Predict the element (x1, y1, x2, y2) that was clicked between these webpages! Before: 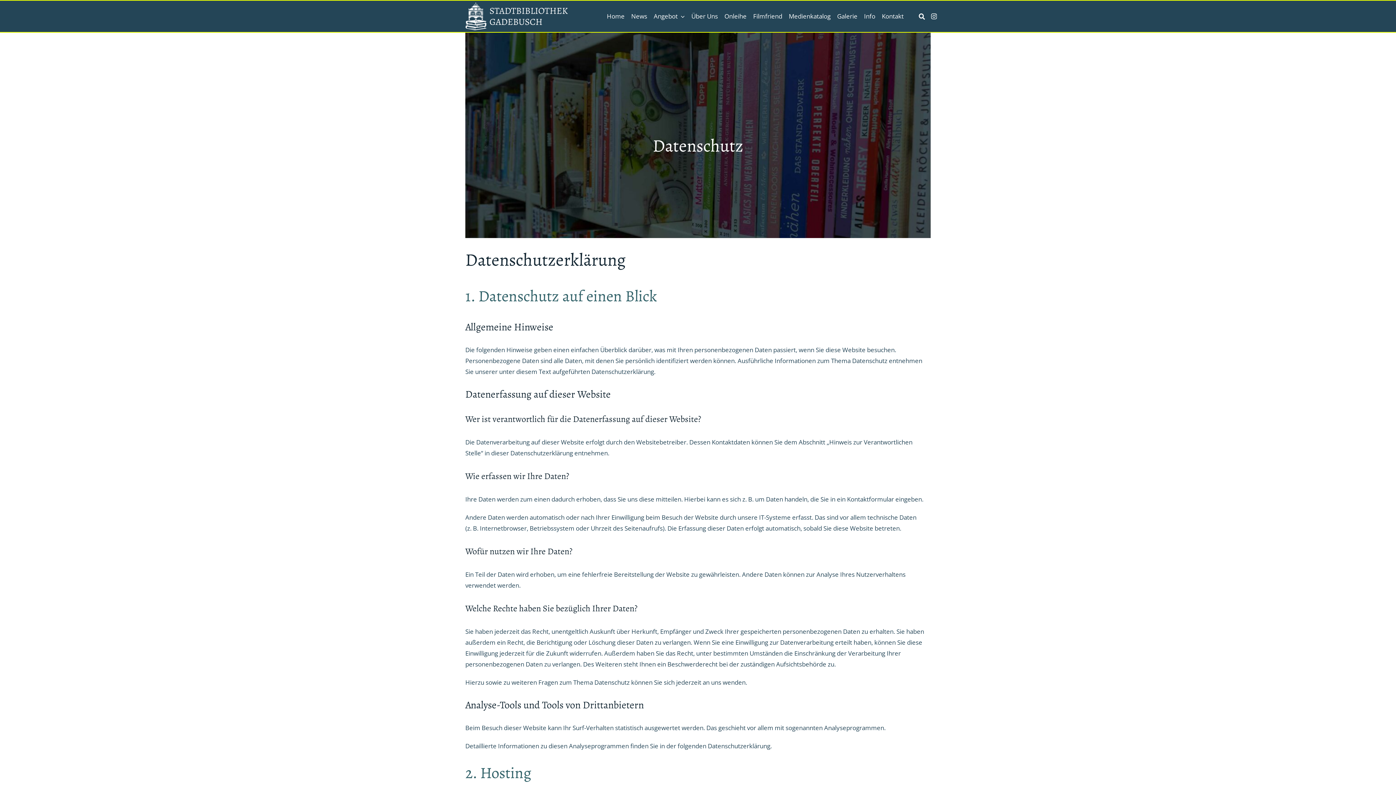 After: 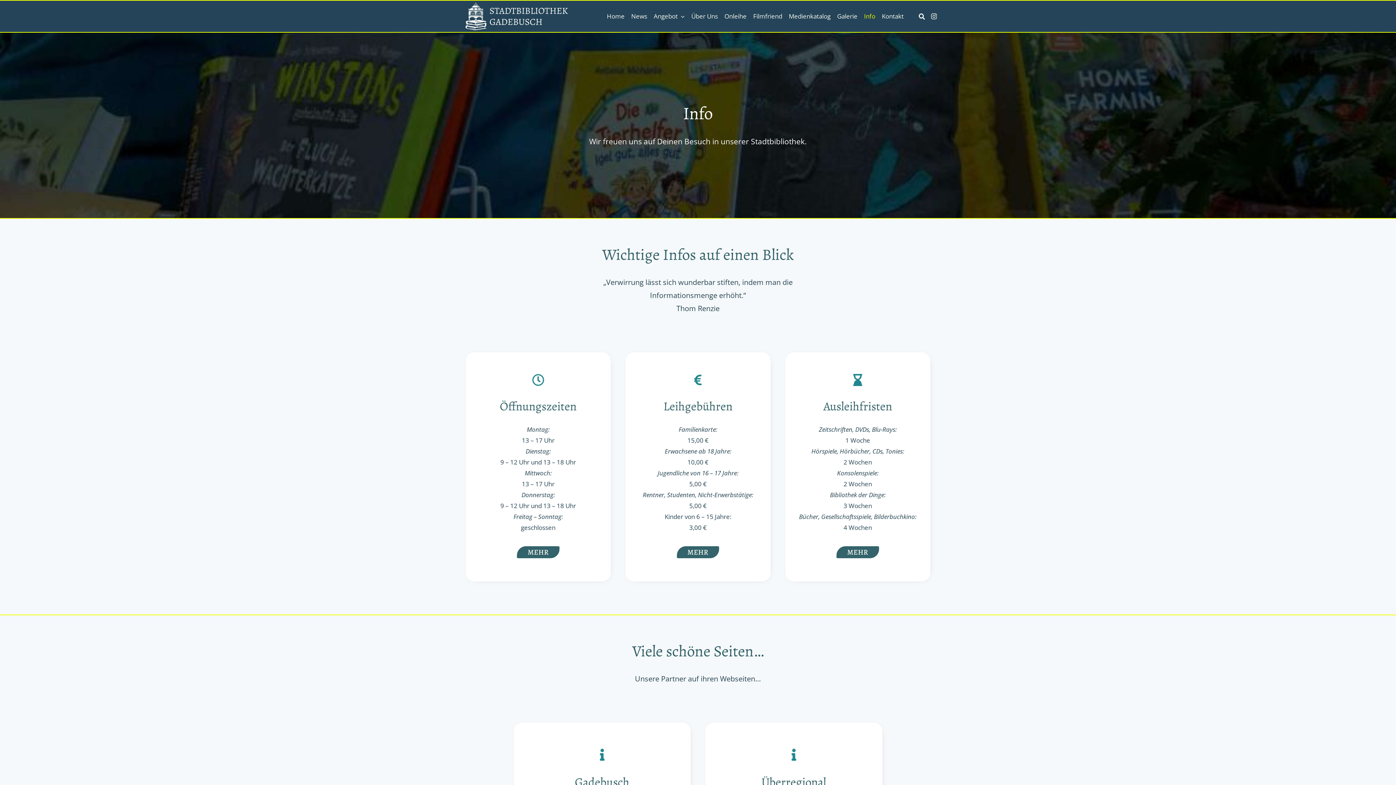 Action: bbox: (864, 10, 875, 21) label: Info